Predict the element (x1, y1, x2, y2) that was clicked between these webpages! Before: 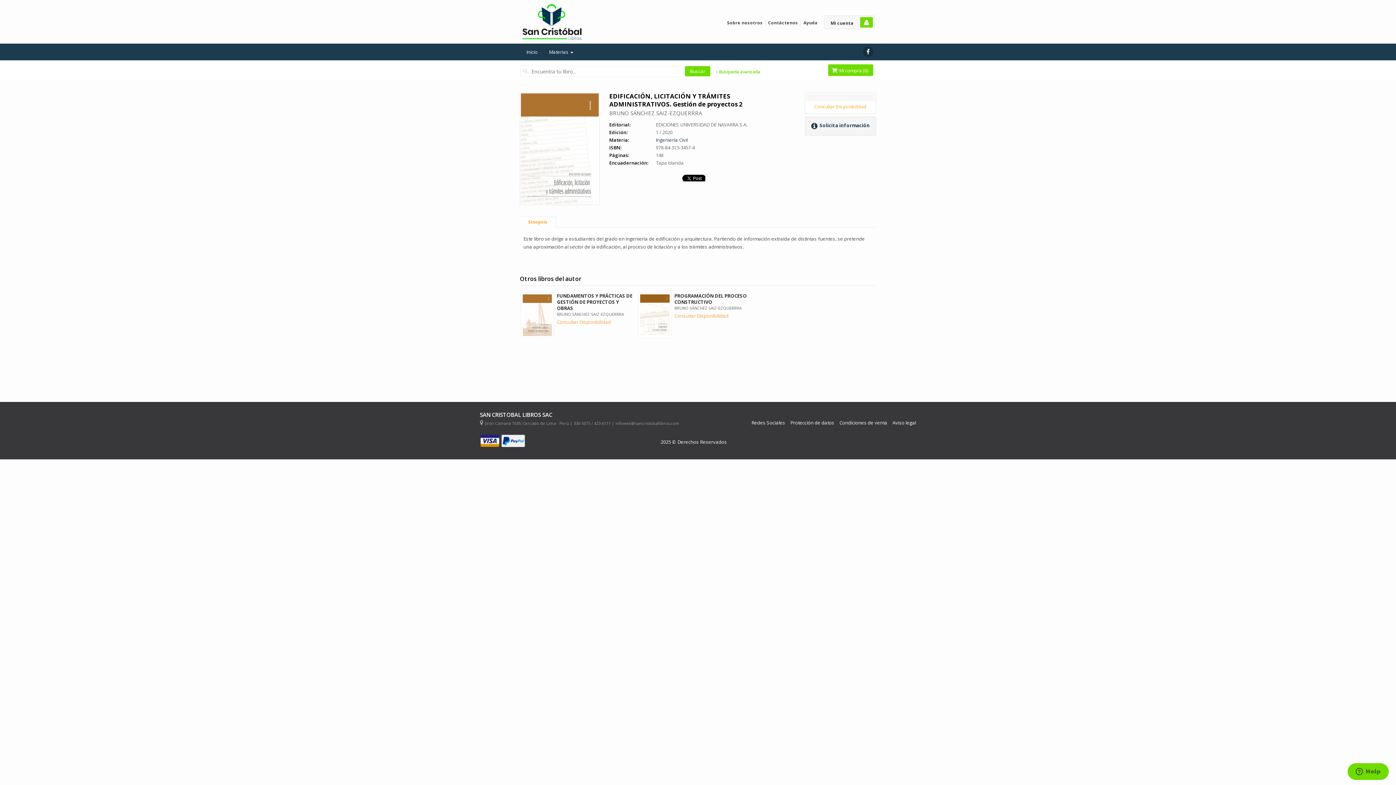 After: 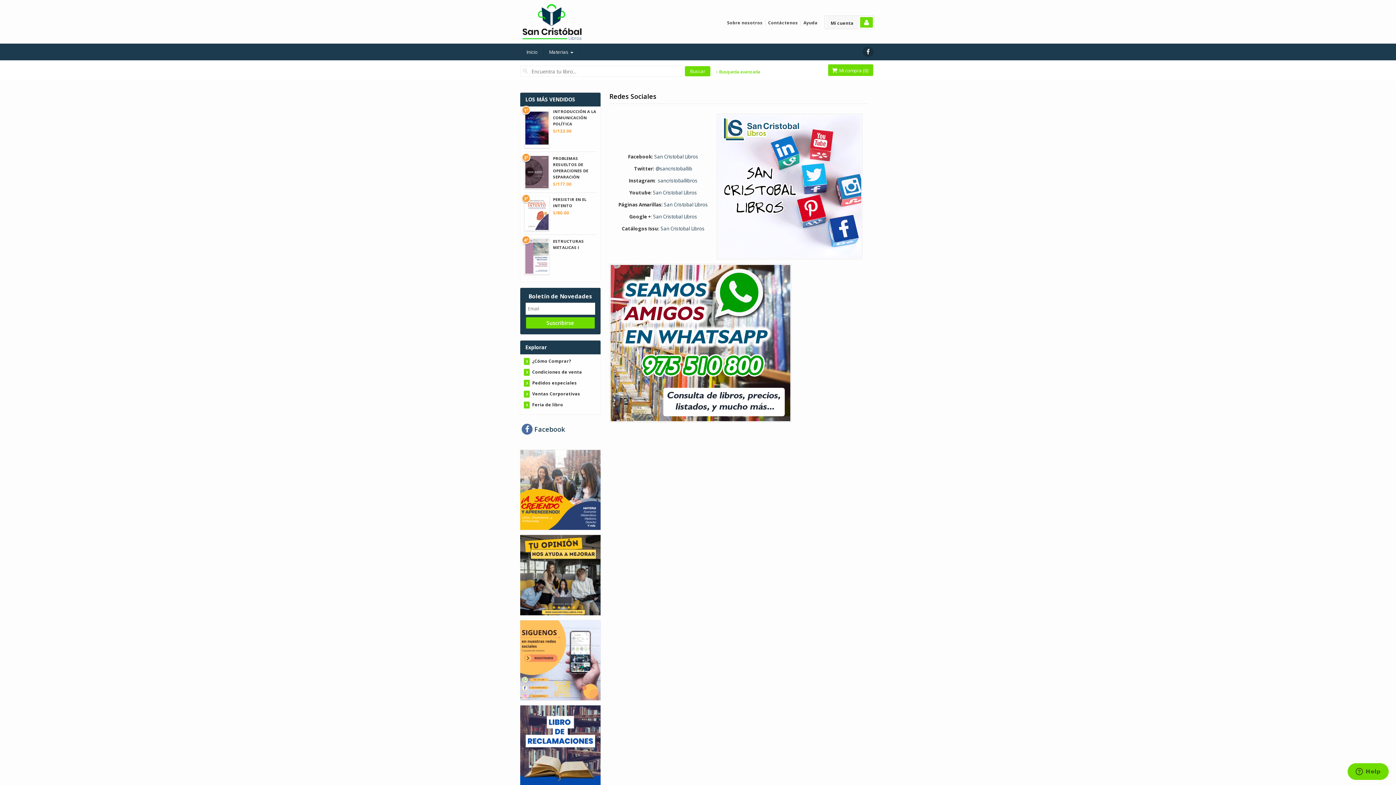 Action: bbox: (751, 421, 785, 425) label: Redes Sociales